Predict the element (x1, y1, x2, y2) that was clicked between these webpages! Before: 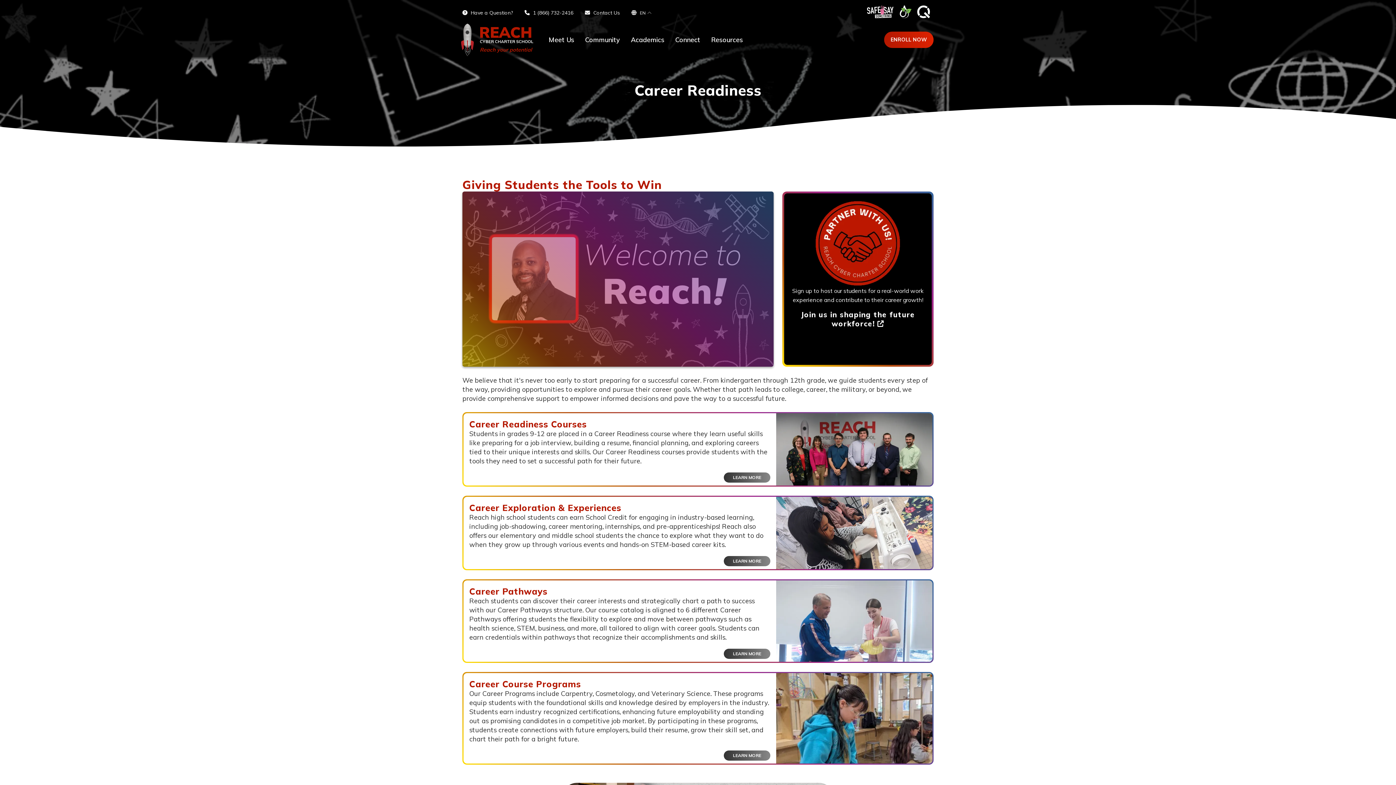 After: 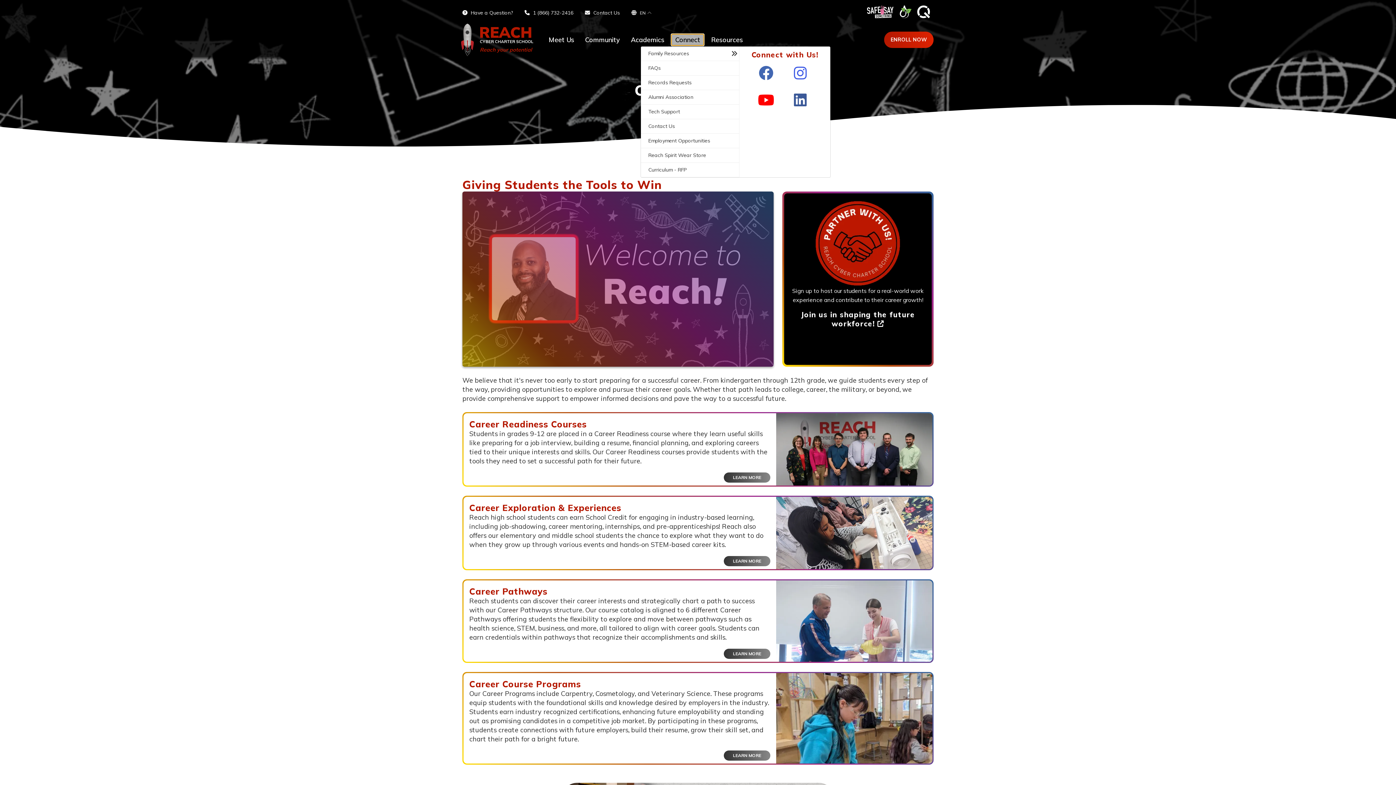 Action: label: Connect bbox: (671, 34, 704, 45)